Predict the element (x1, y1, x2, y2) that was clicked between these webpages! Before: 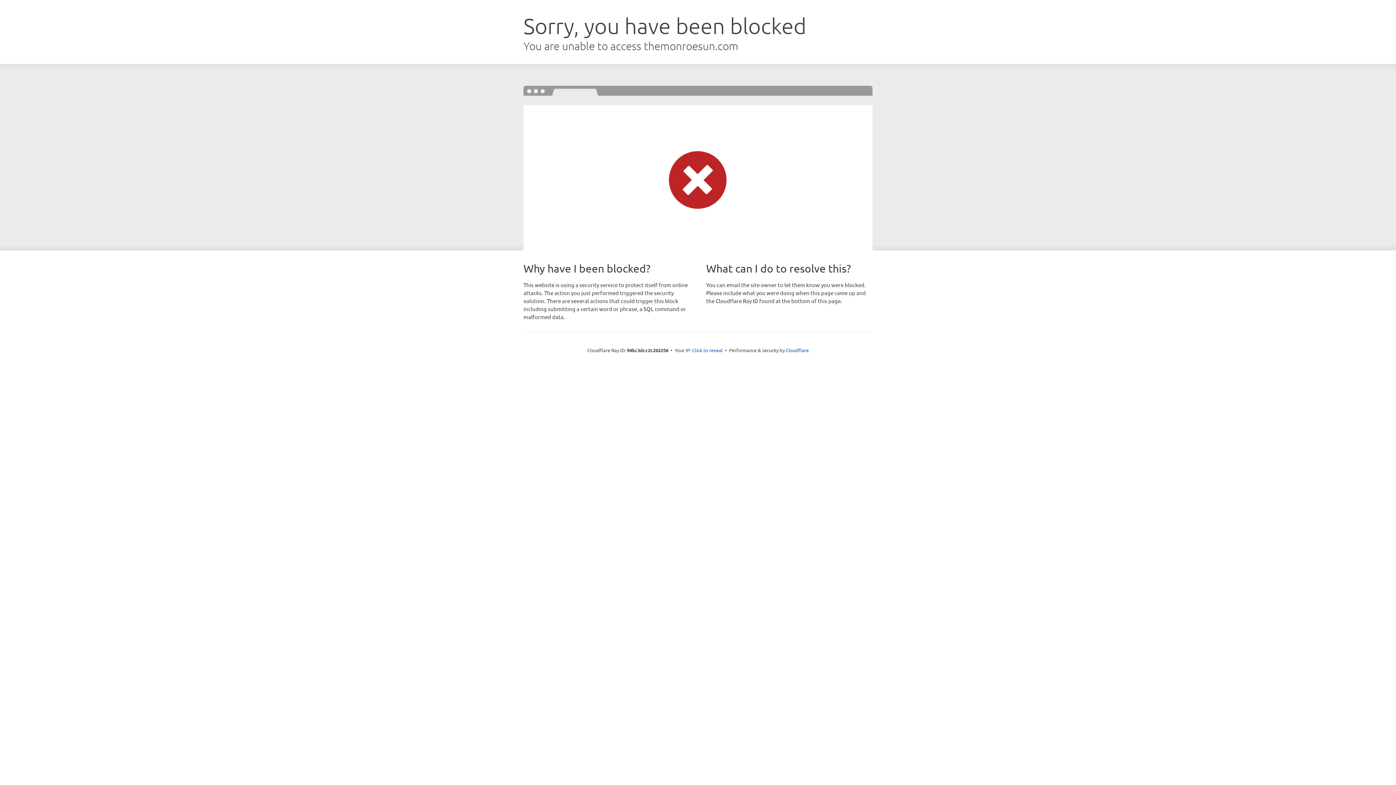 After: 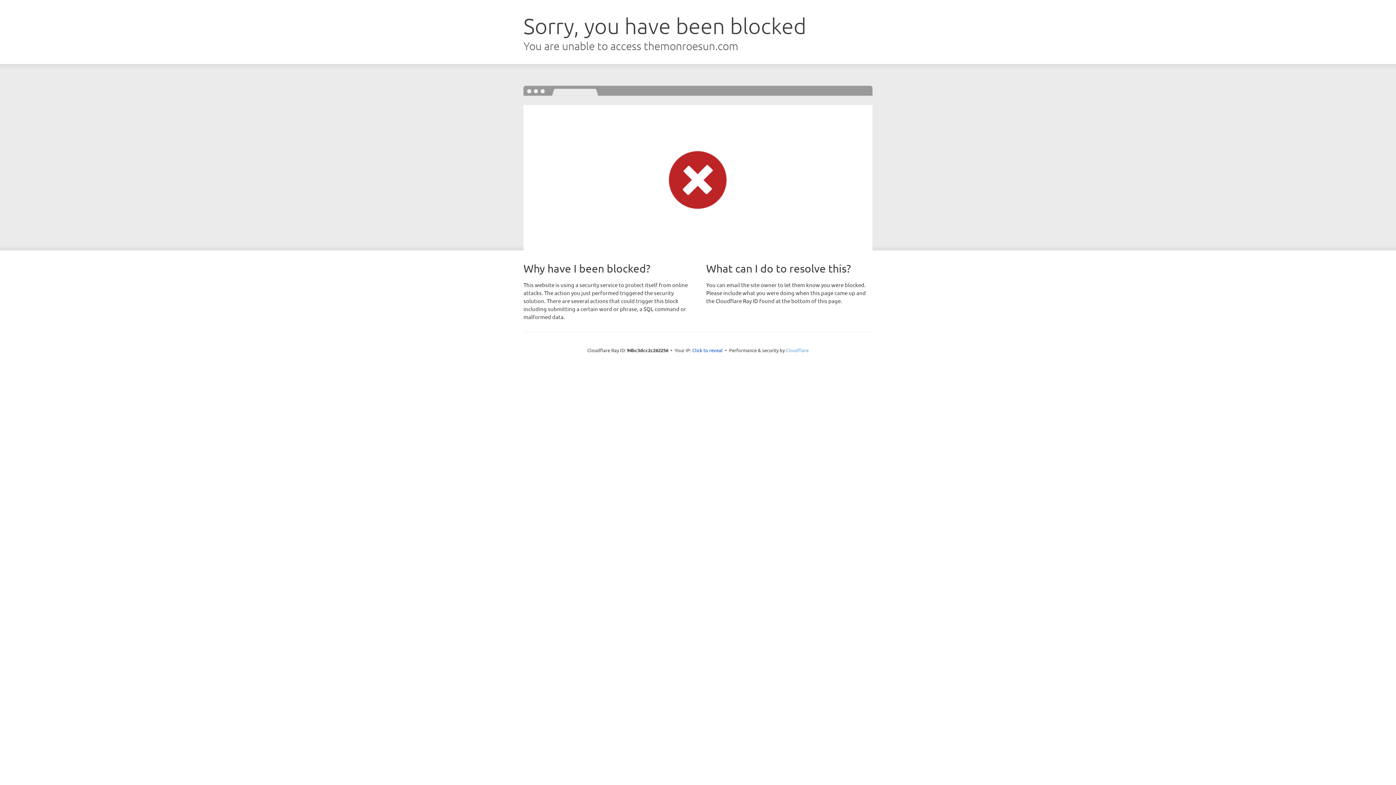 Action: label: Cloudflare bbox: (786, 347, 808, 353)